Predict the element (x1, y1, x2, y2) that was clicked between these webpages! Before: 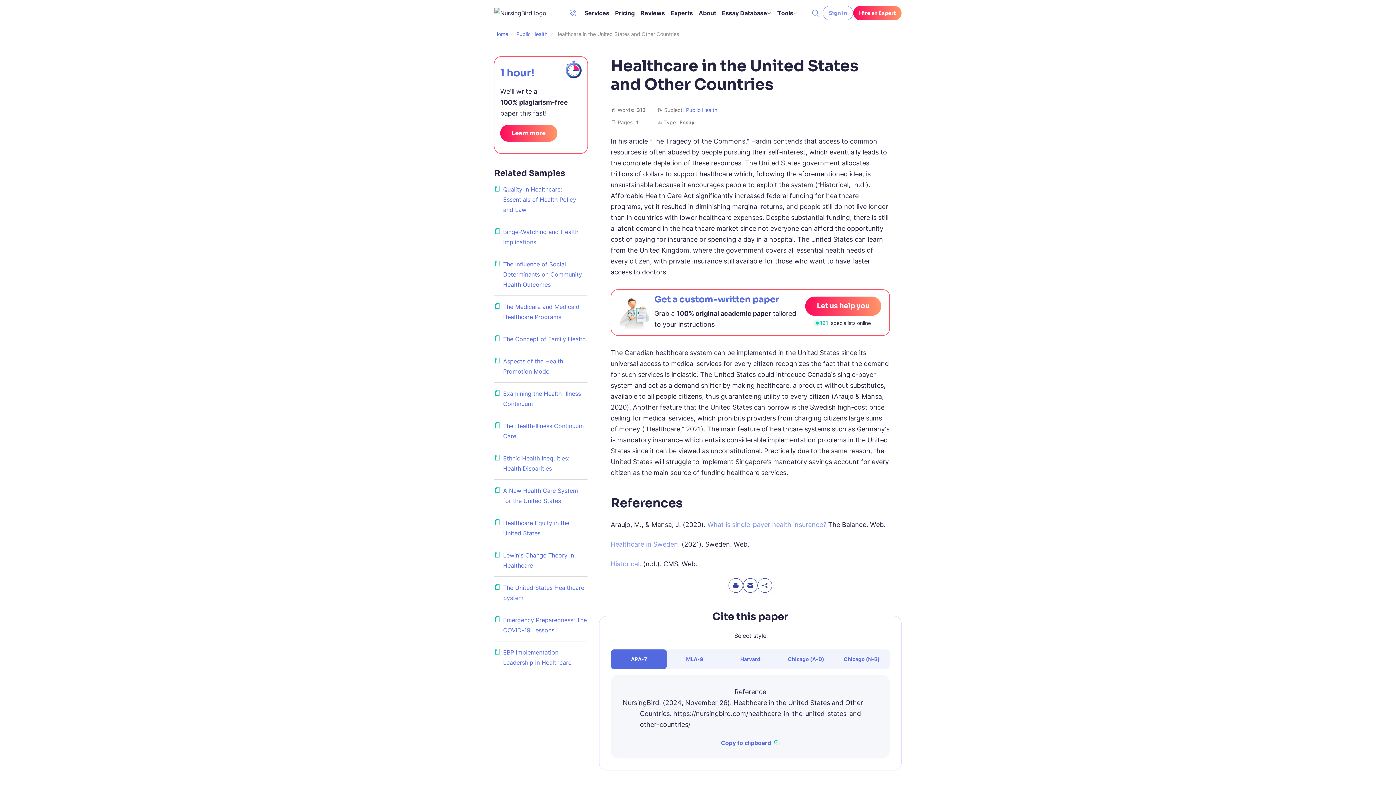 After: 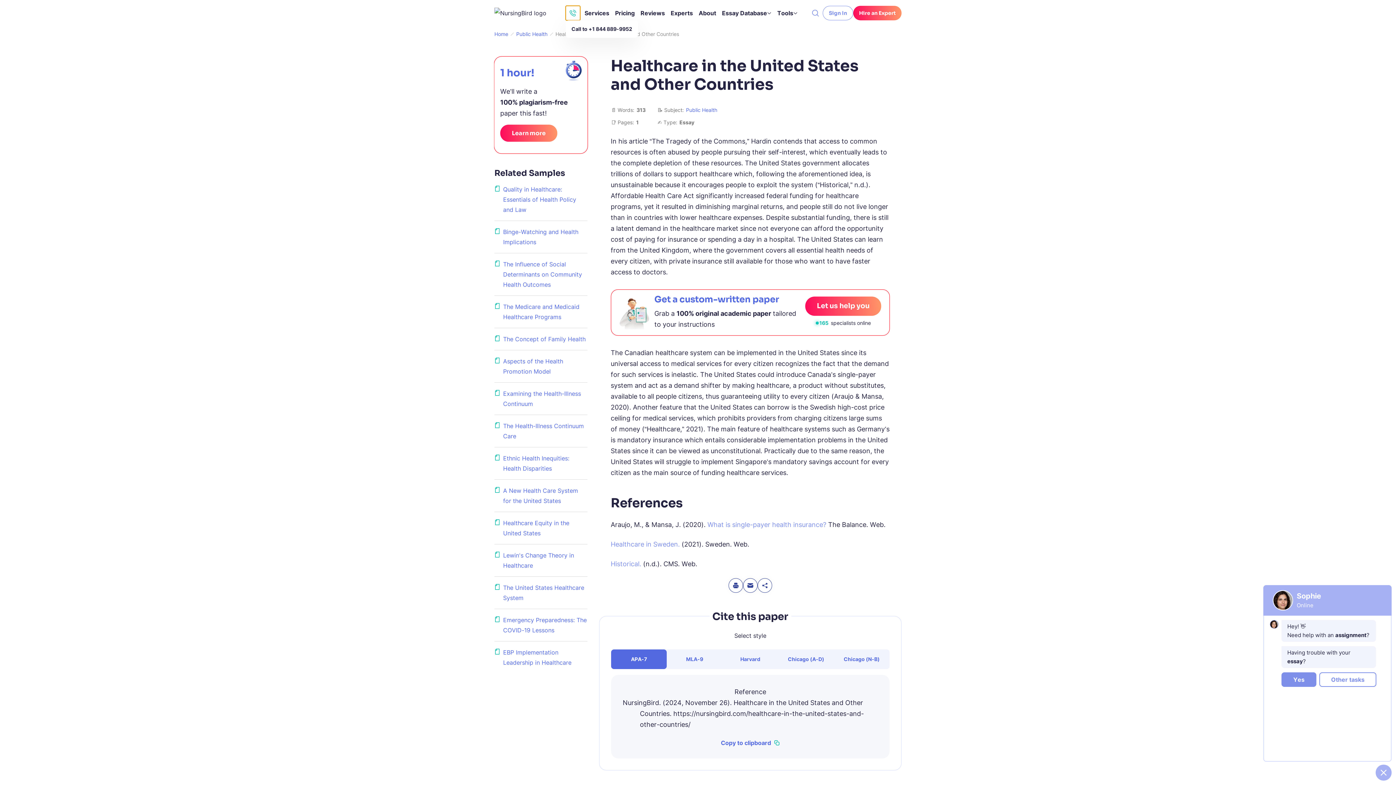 Action: bbox: (565, 5, 580, 20)